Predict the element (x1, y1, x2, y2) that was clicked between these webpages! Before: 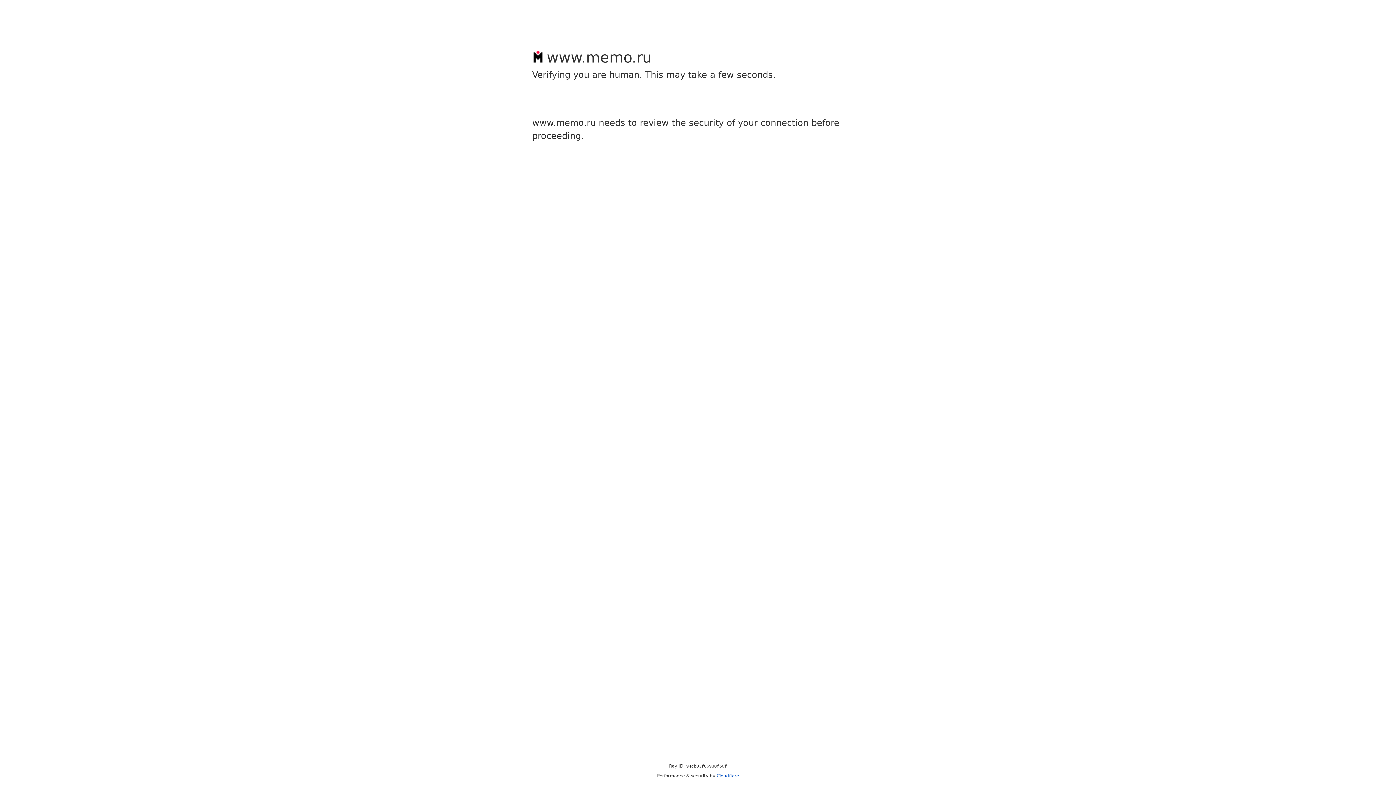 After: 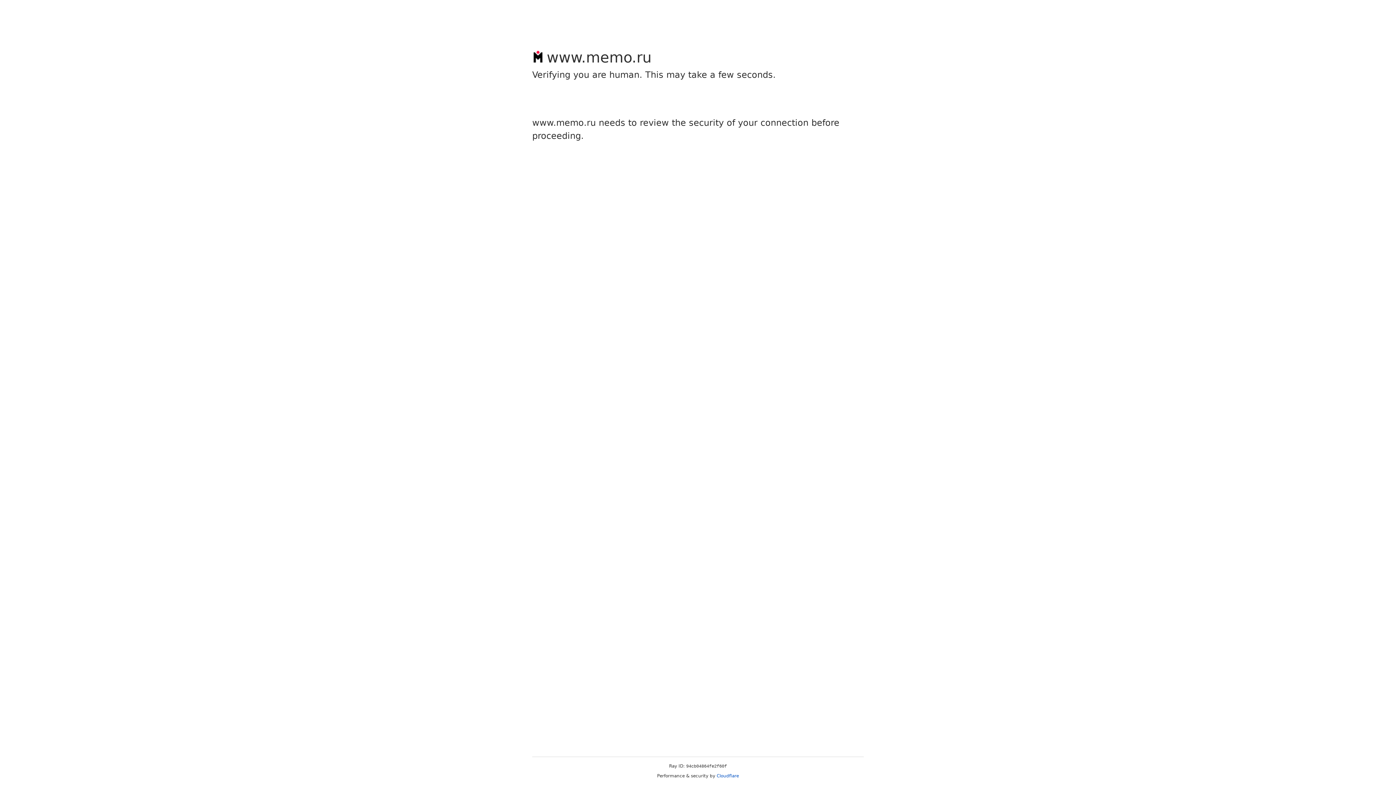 Action: bbox: (716, 773, 739, 778) label: Cloudflare